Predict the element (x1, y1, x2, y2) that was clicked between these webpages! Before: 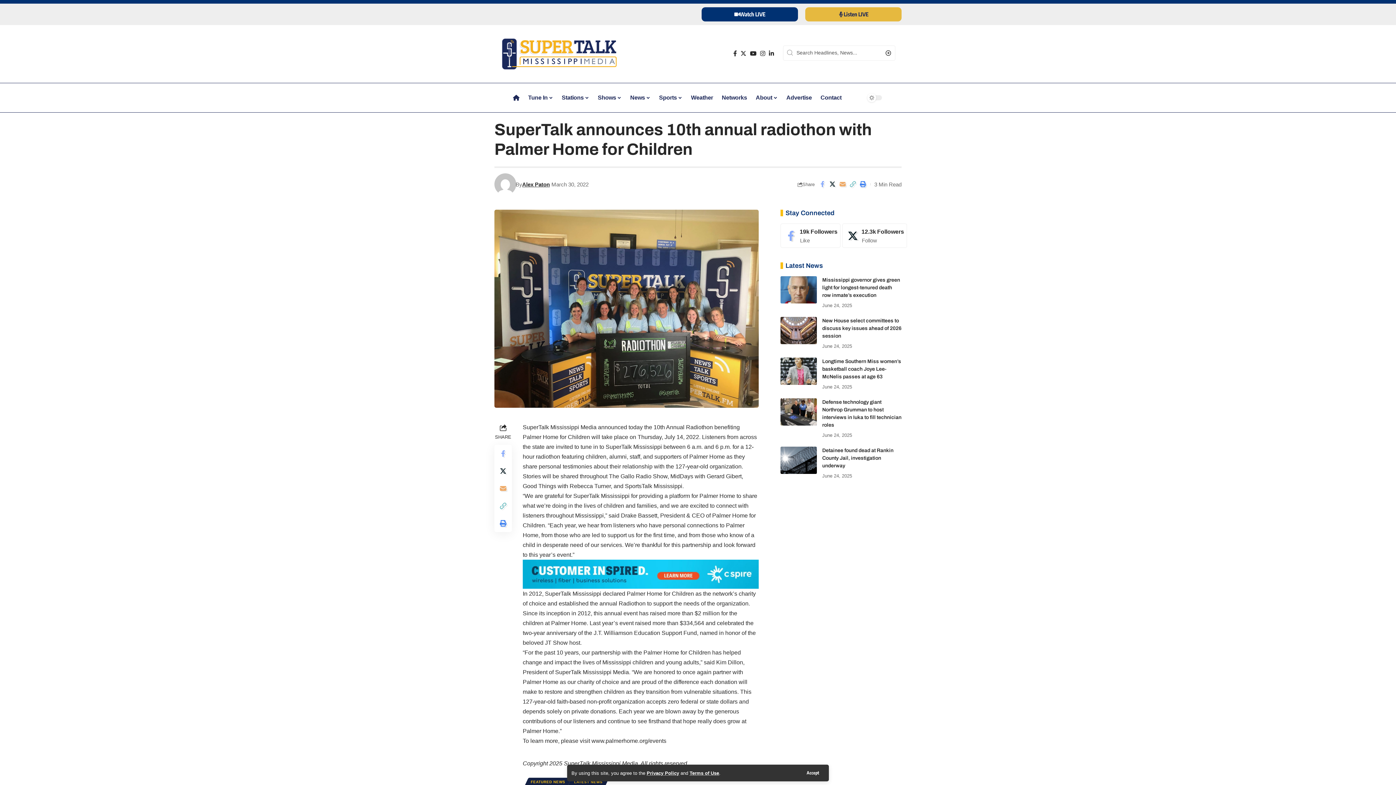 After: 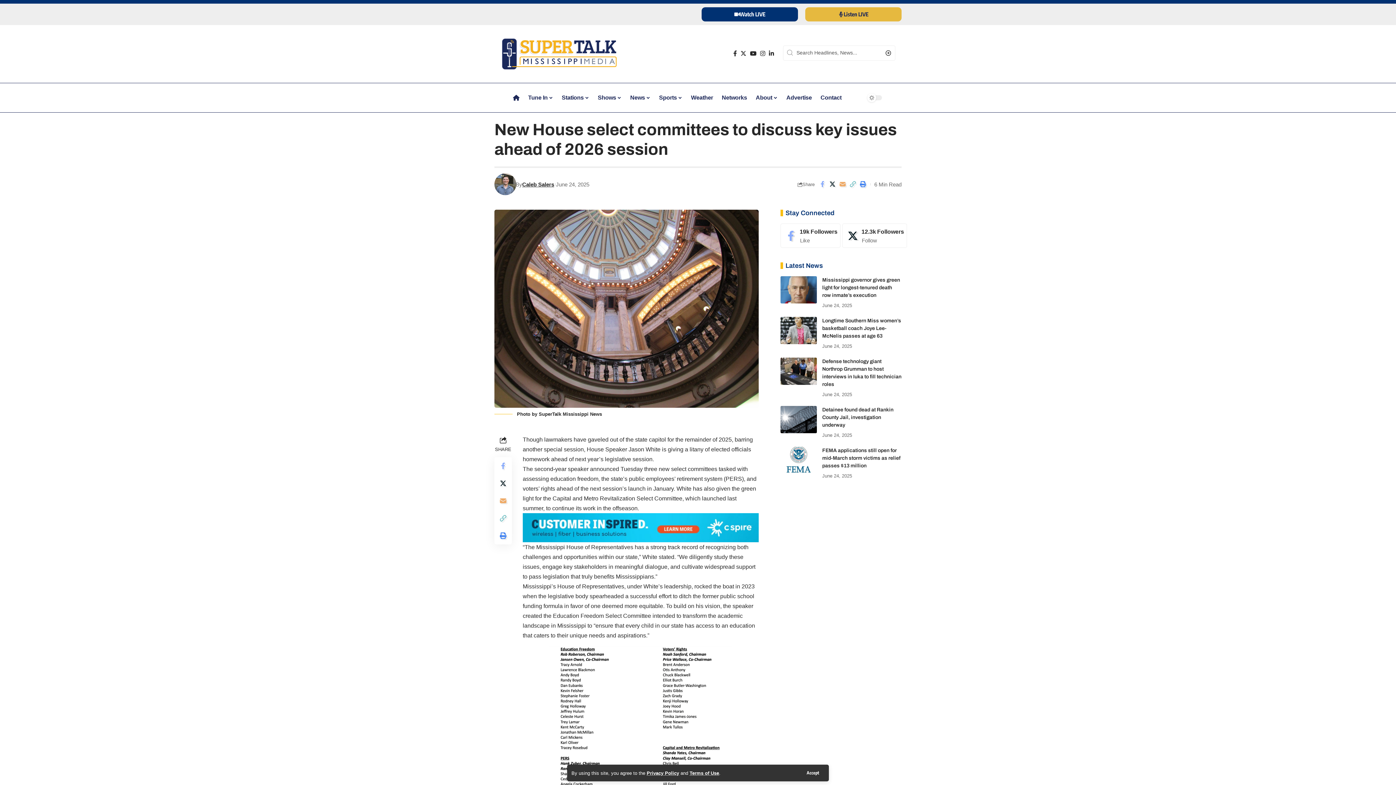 Action: label: New House select committees to discuss key issues ahead of 2026 session bbox: (822, 318, 901, 338)